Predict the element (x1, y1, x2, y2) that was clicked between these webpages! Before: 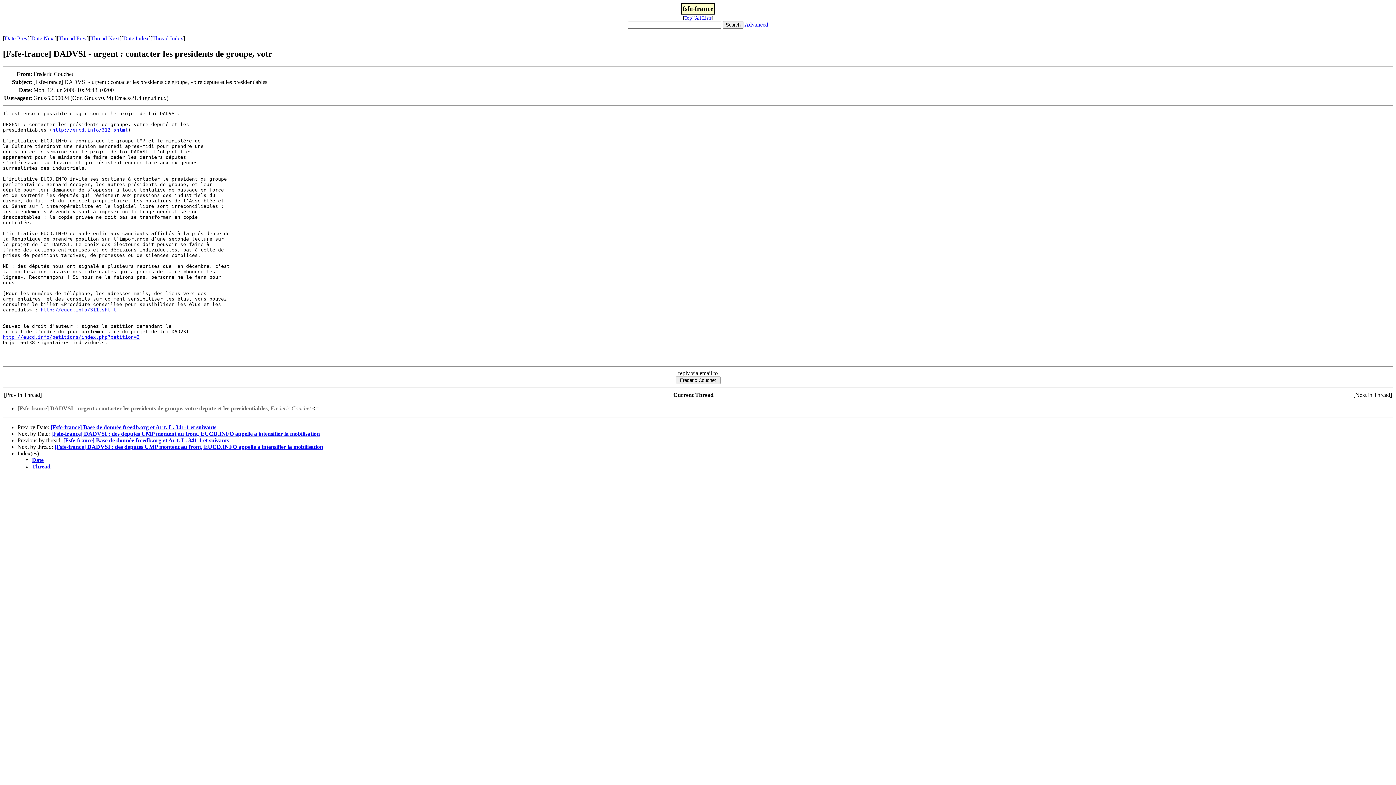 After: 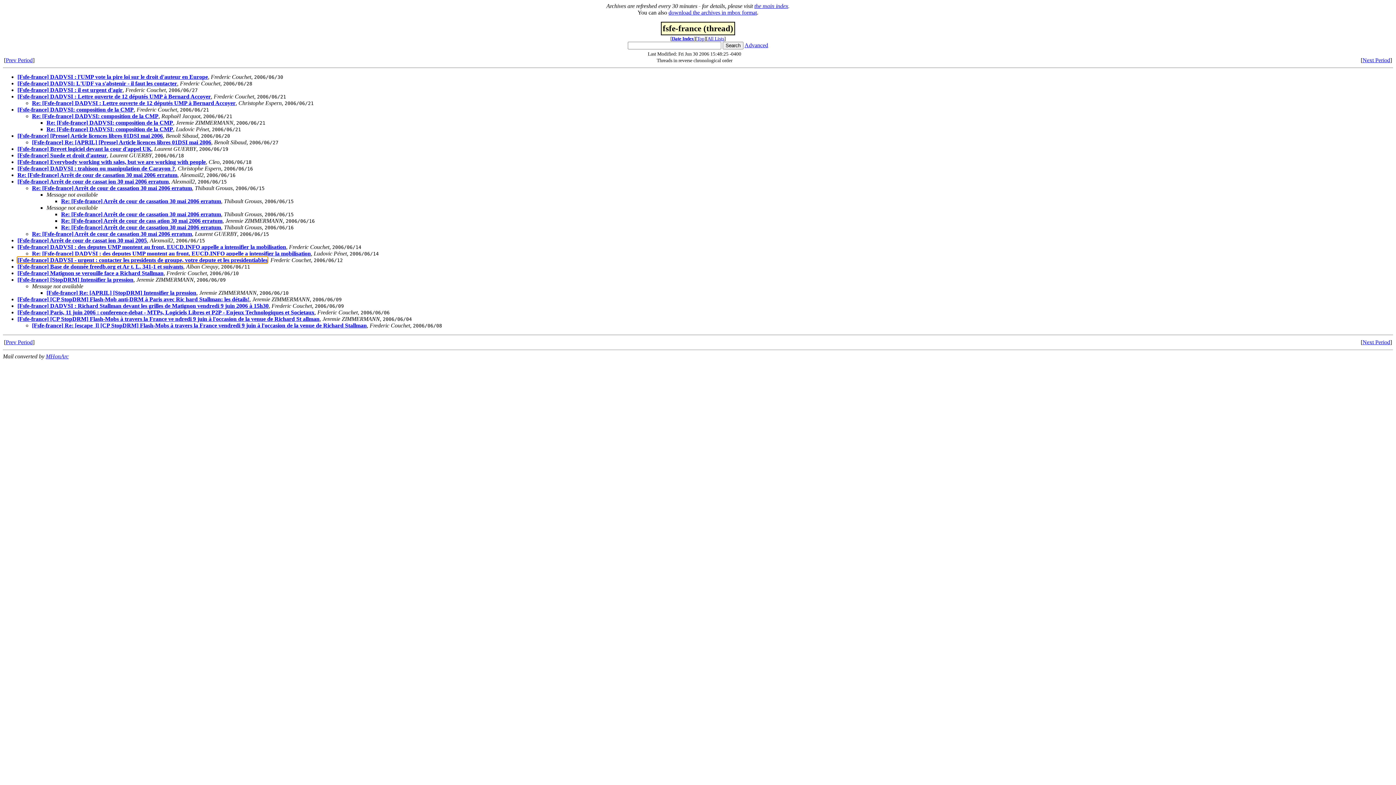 Action: label: Thread bbox: (32, 463, 50, 469)